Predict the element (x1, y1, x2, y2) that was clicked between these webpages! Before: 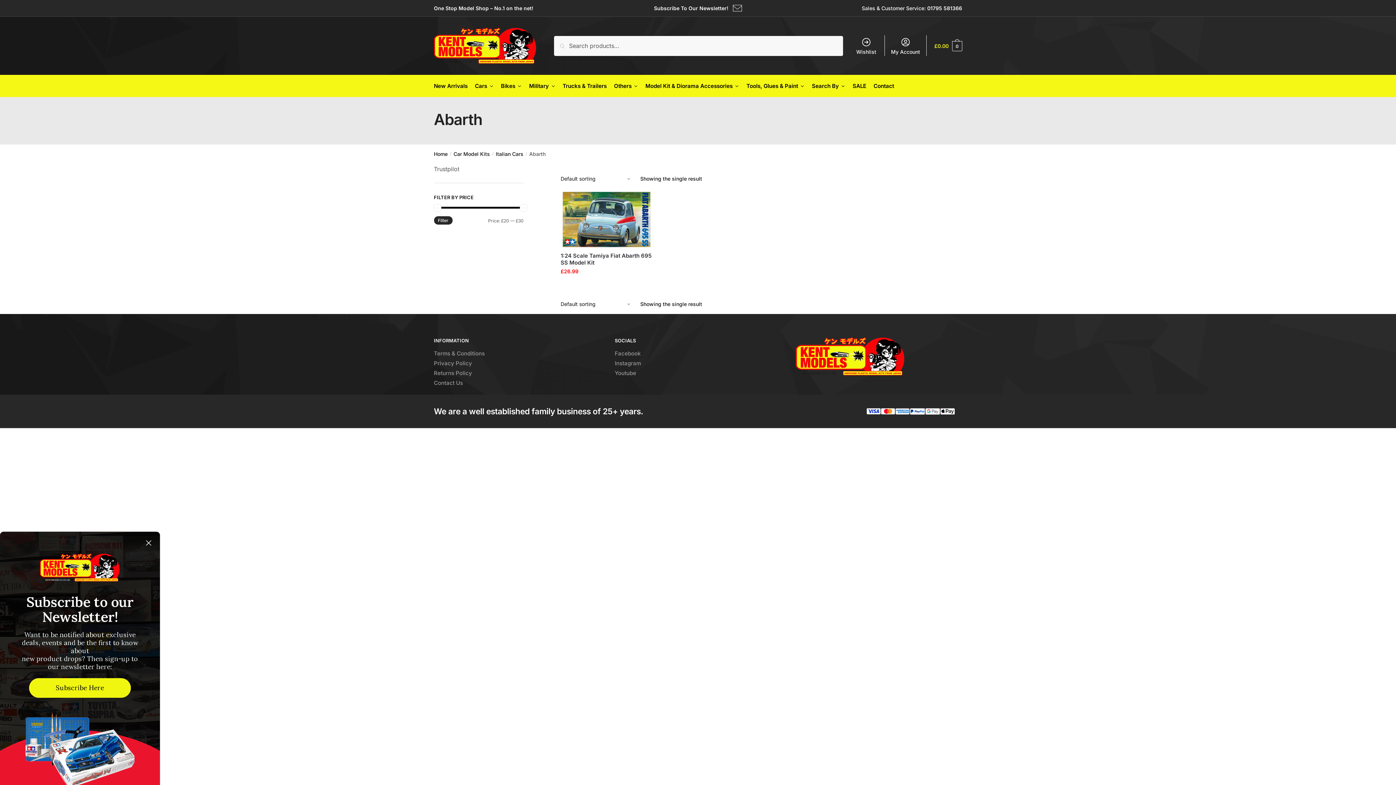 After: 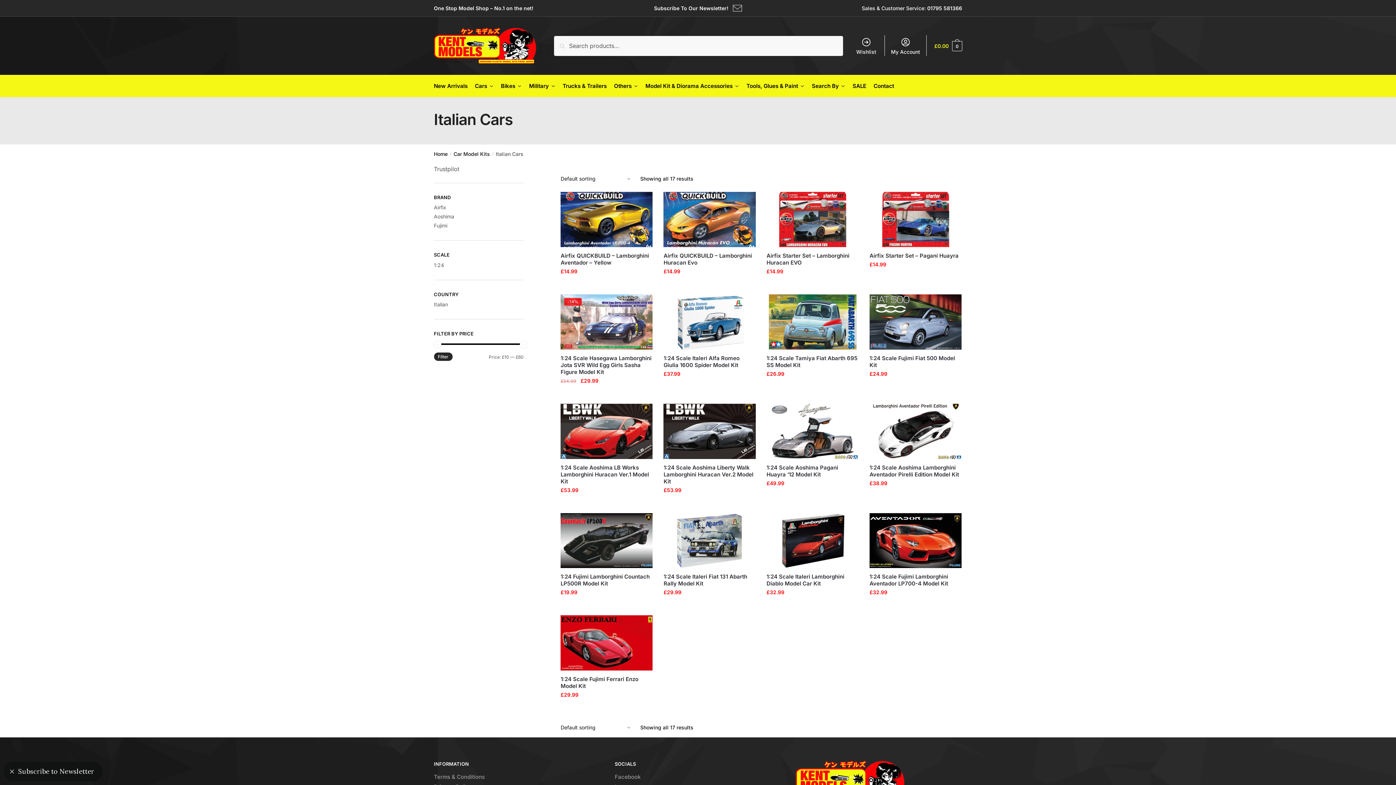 Action: bbox: (495, 150, 523, 157) label: Italian Cars